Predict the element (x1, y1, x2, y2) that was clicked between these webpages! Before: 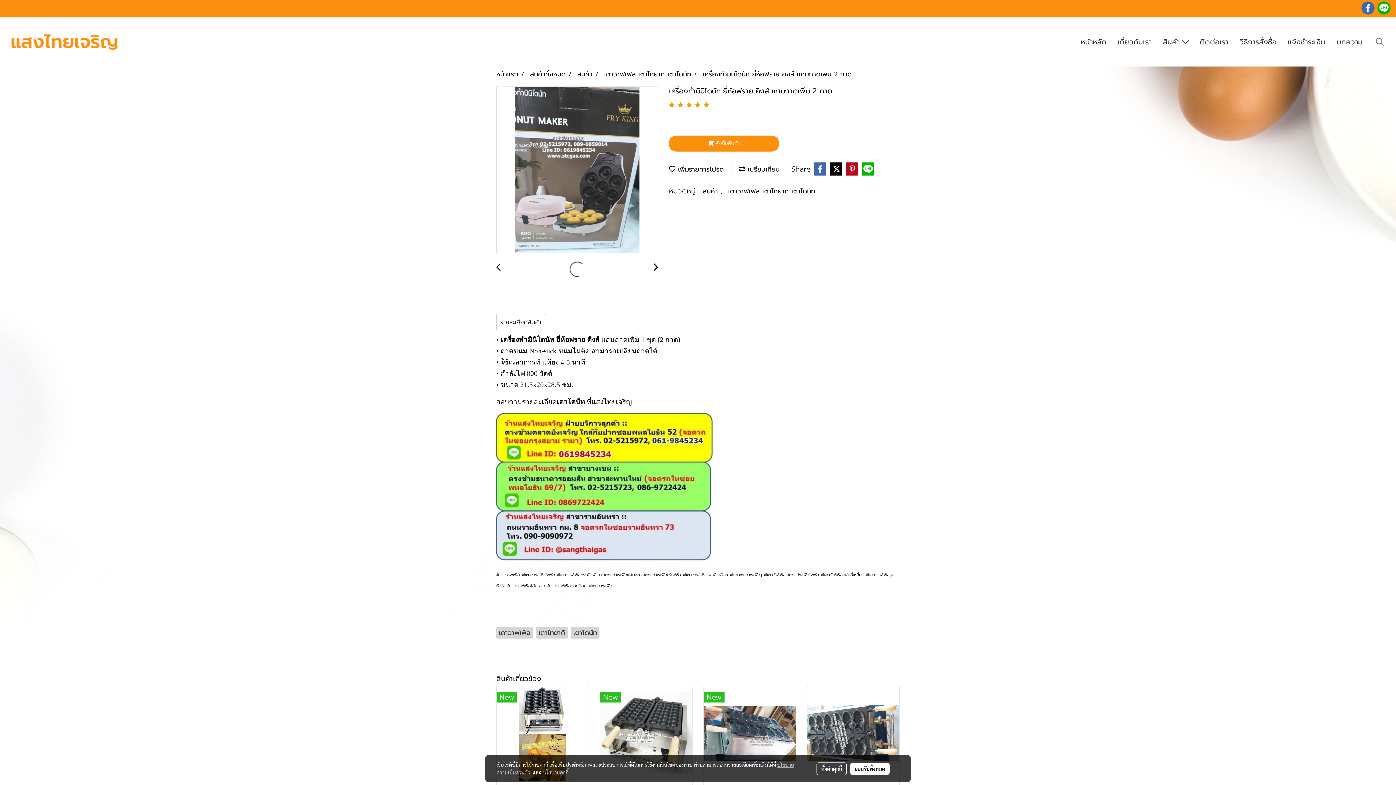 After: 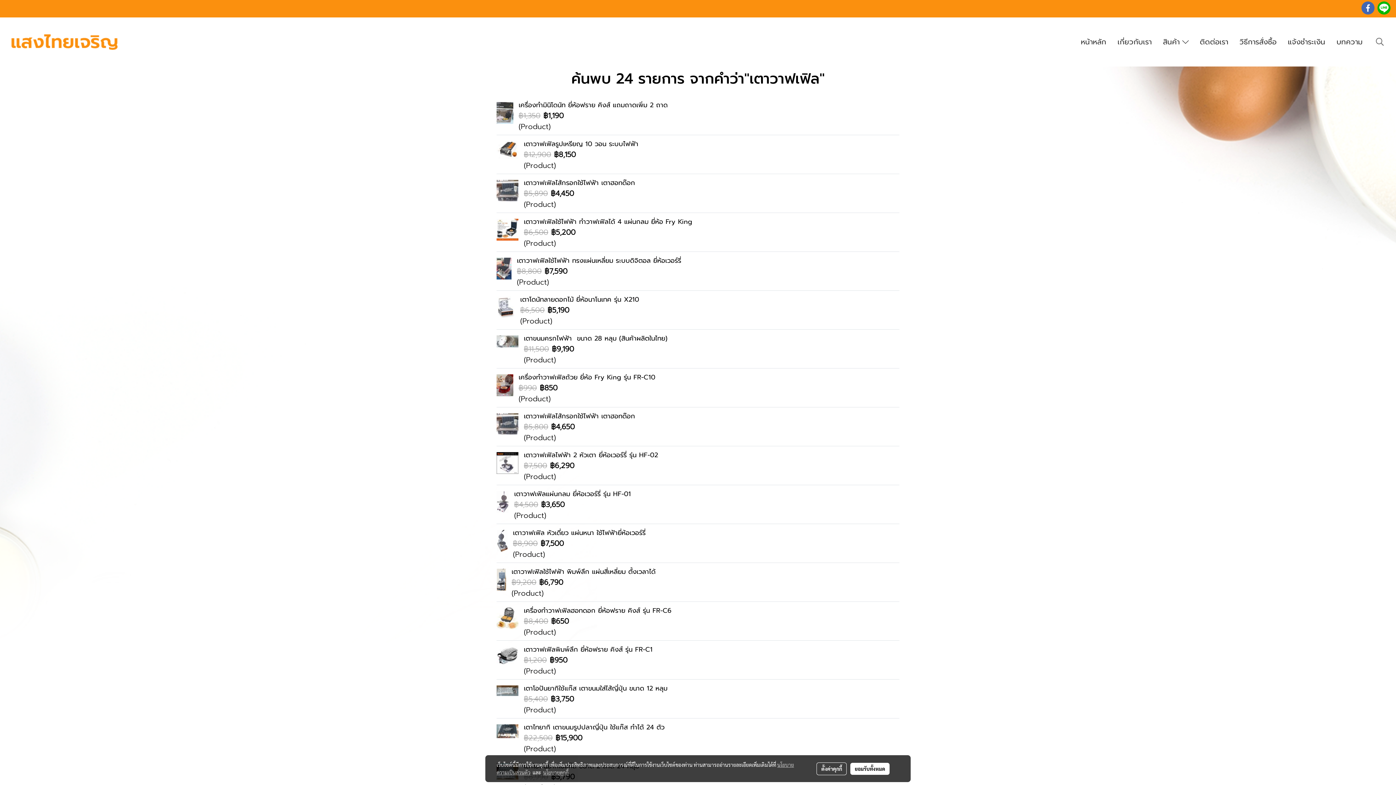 Action: label: เตาวาฟเฟิล bbox: (496, 627, 533, 638)